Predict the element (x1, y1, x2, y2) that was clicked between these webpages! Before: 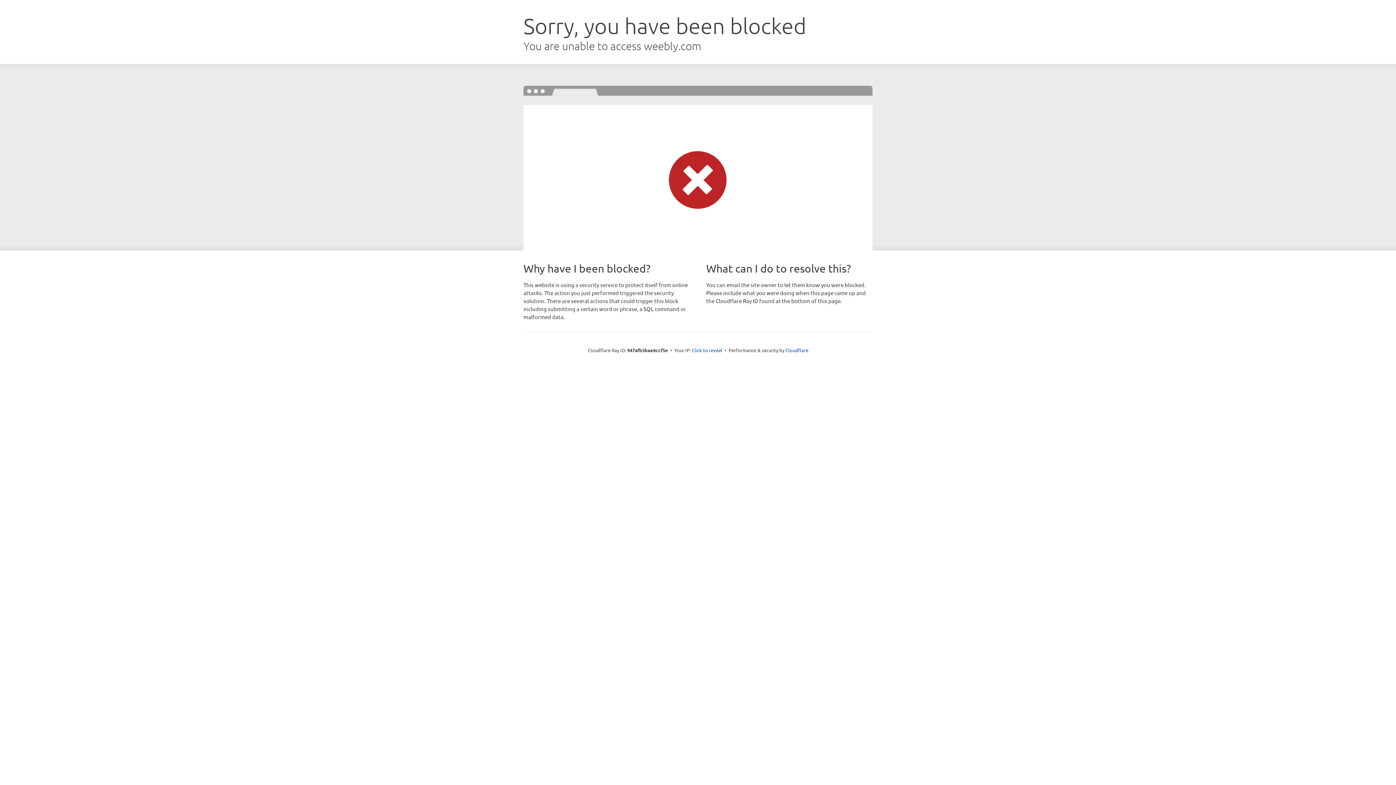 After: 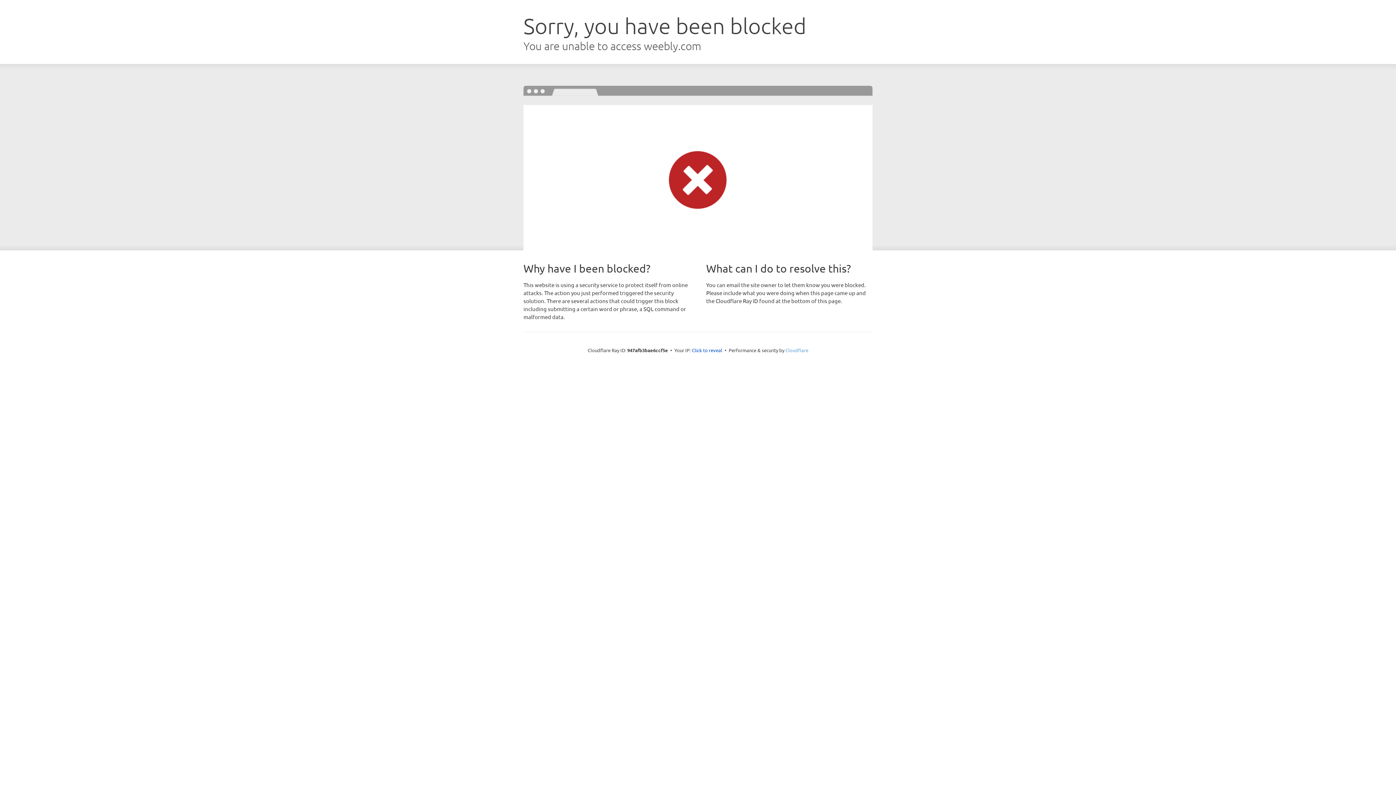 Action: bbox: (785, 347, 808, 353) label: Cloudflare